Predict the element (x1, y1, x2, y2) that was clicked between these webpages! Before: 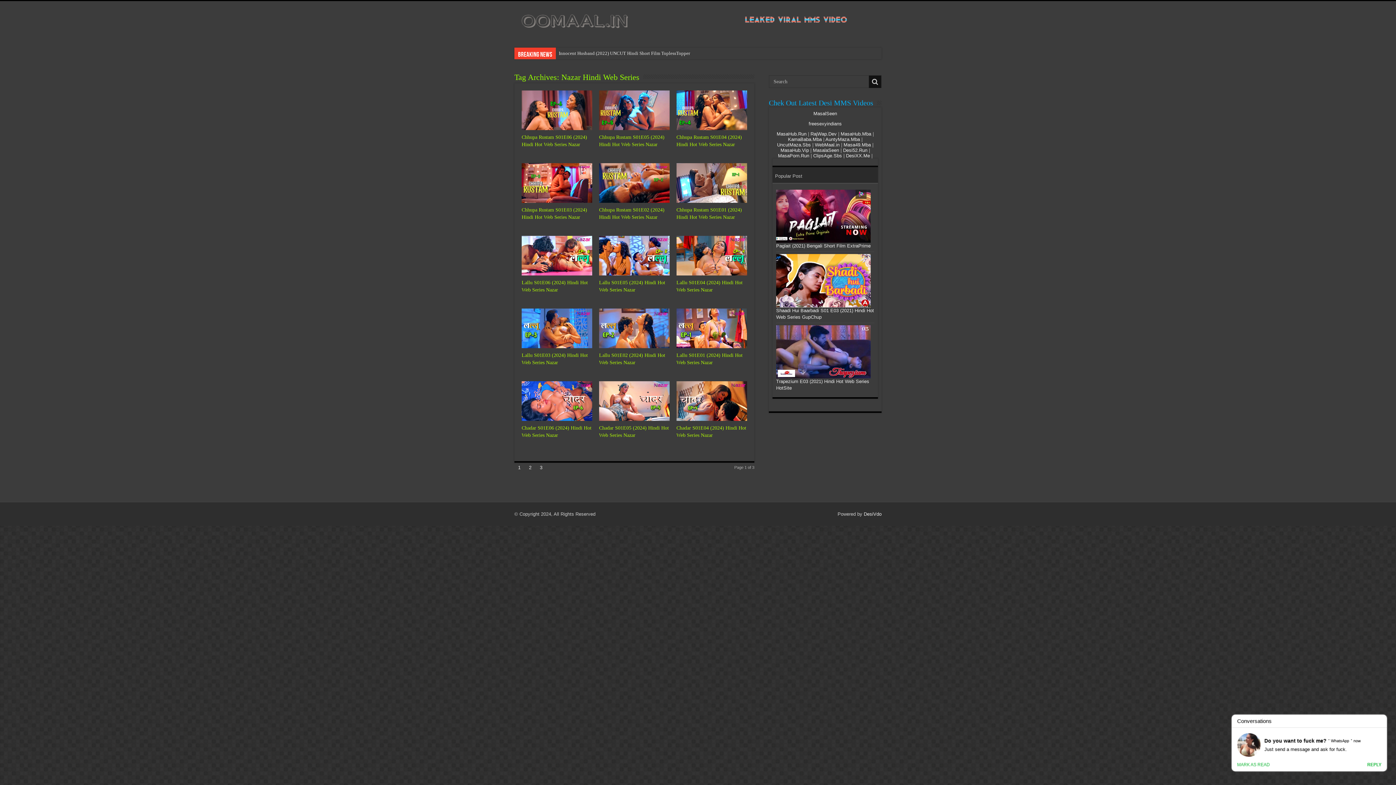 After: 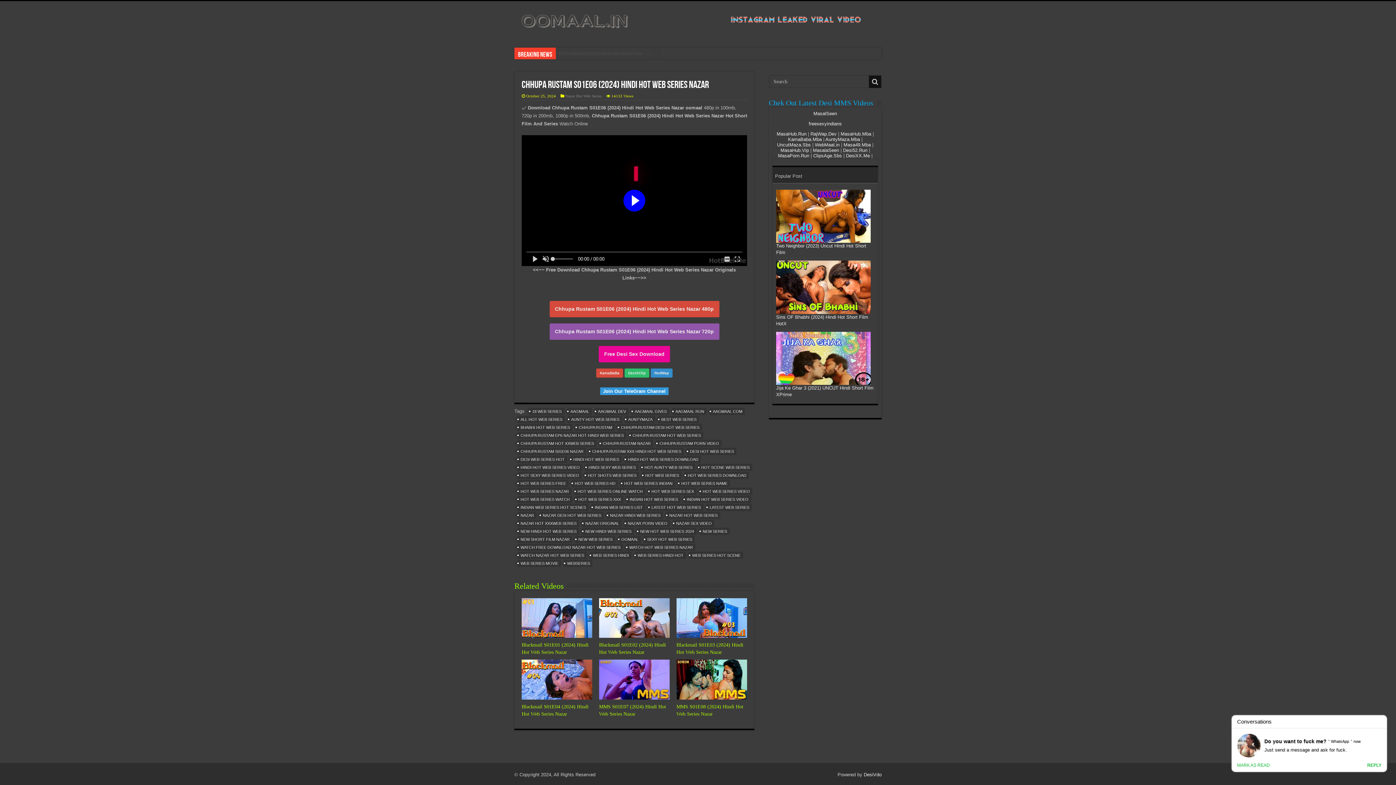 Action: bbox: (521, 90, 592, 130)